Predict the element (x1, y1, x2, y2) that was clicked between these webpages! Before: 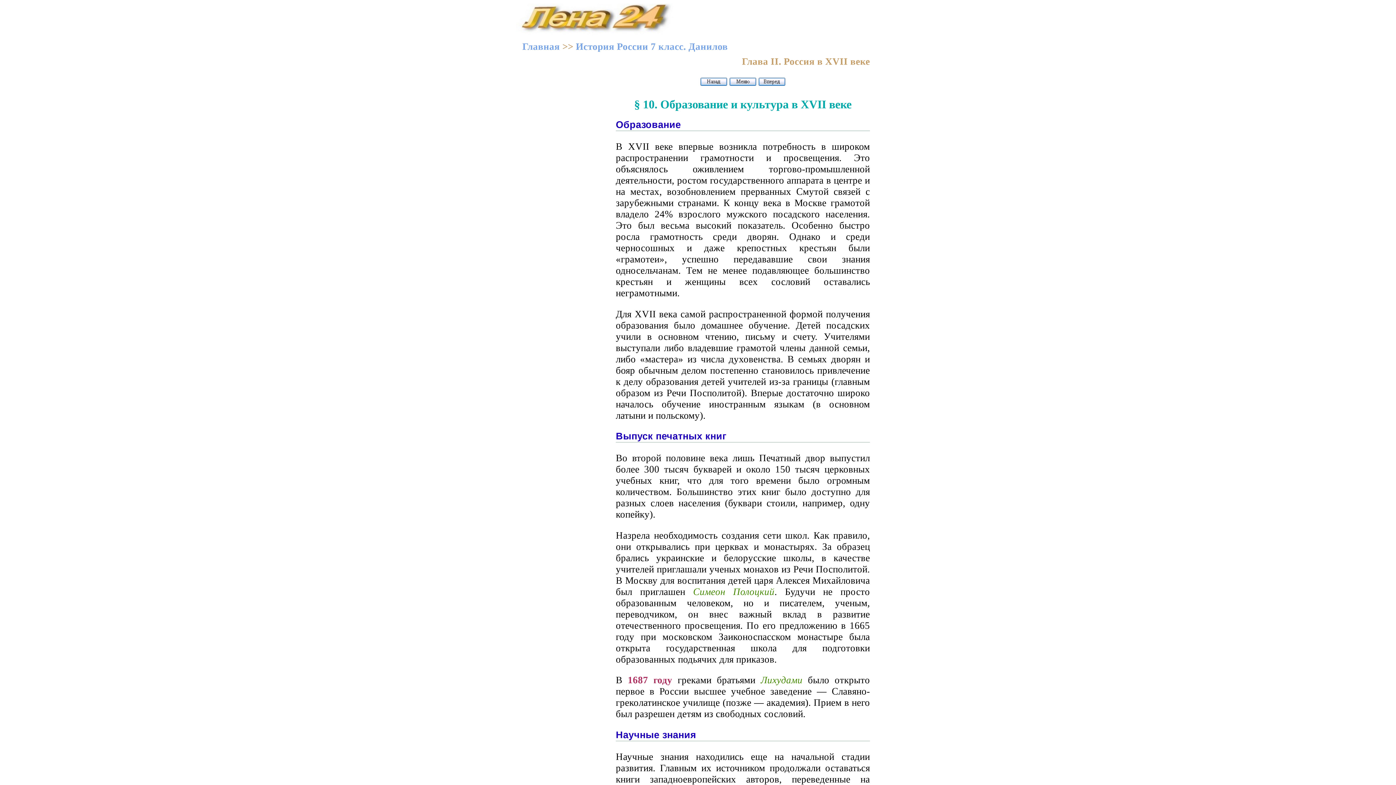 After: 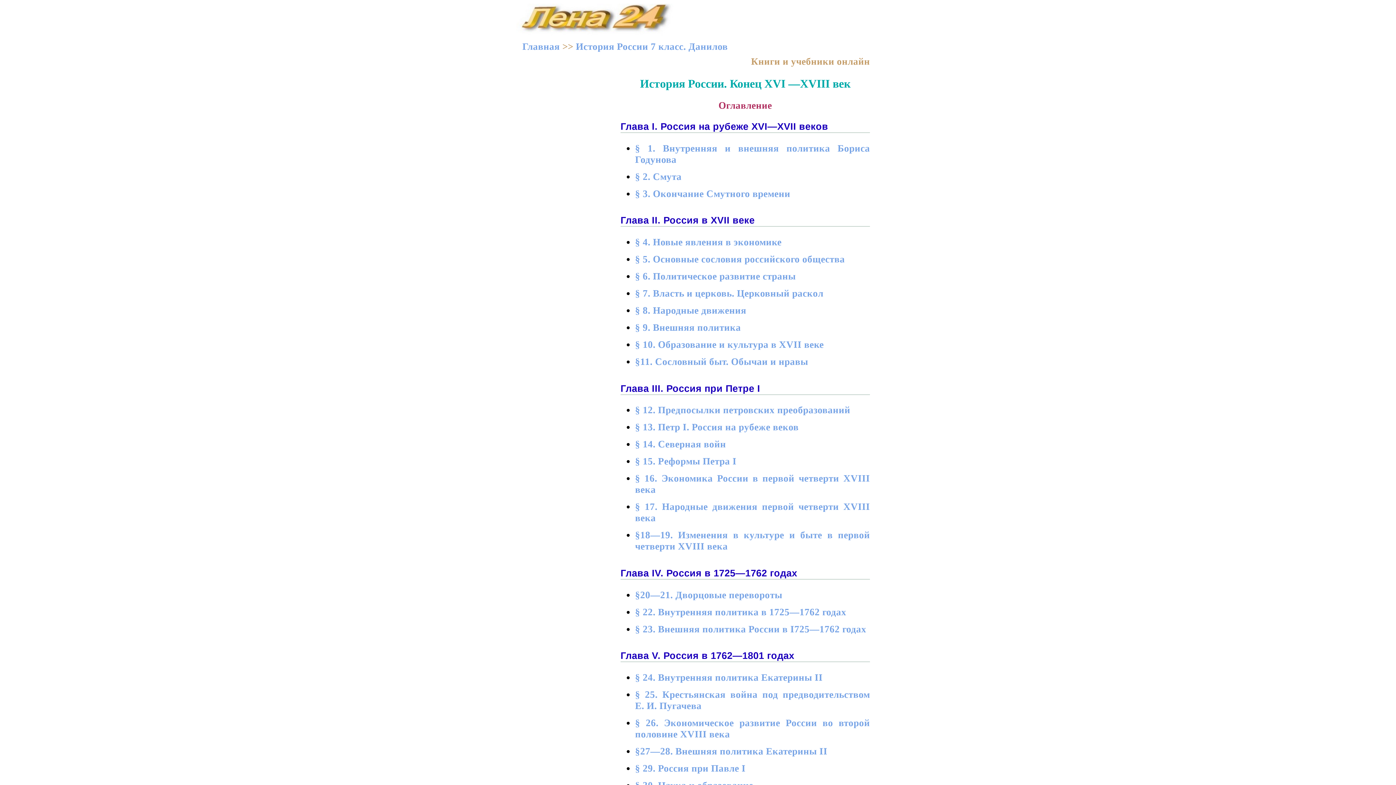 Action: bbox: (729, 76, 756, 87)